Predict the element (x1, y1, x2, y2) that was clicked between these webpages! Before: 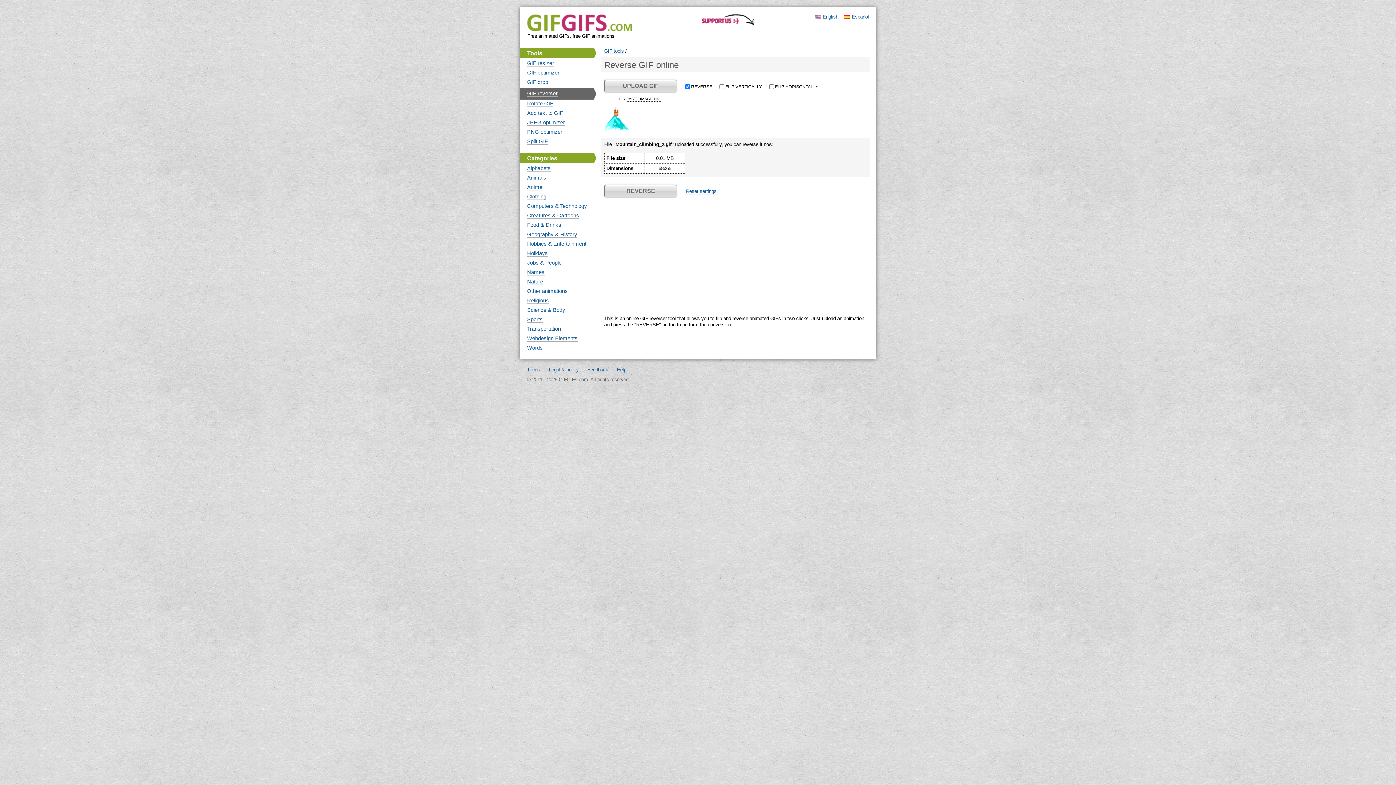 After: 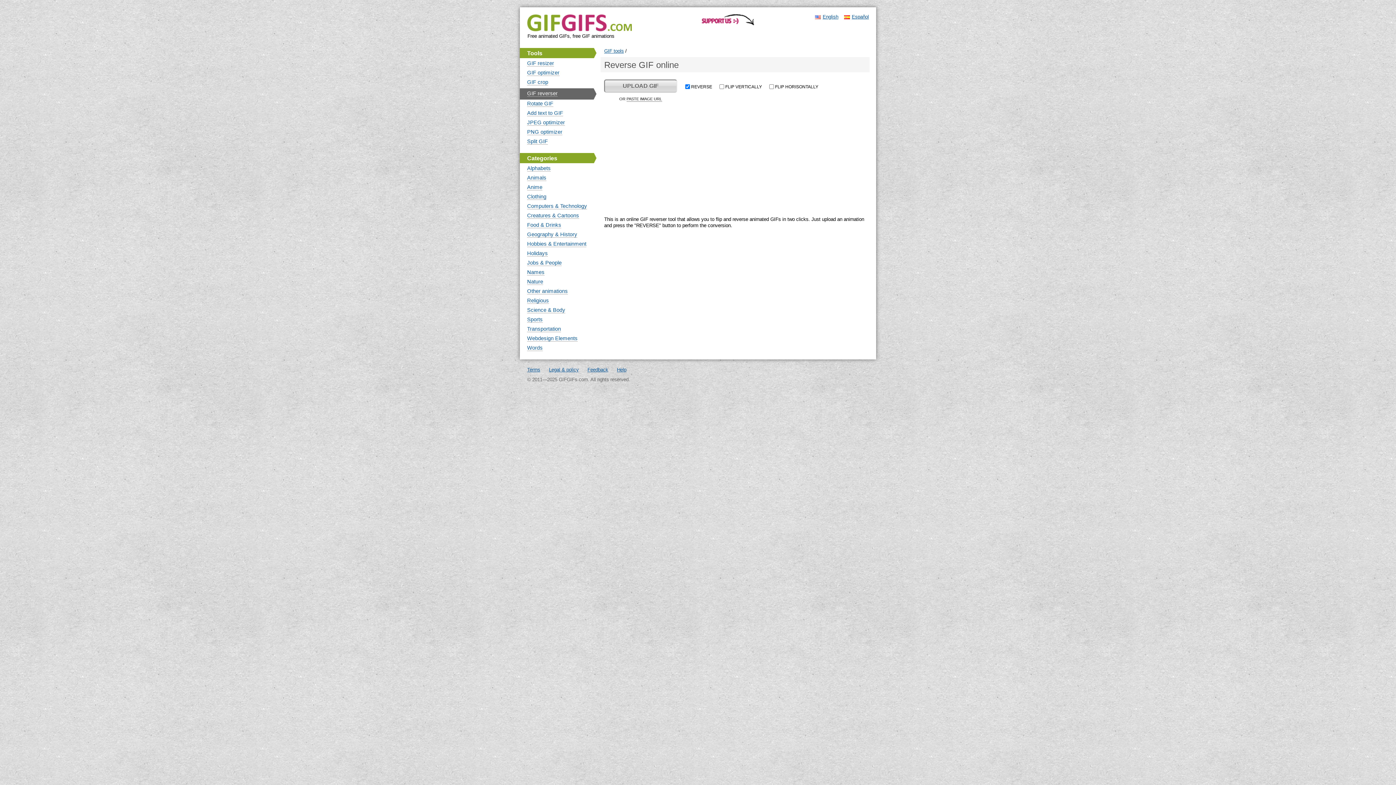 Action: bbox: (527, 90, 557, 96) label: GIF reverser